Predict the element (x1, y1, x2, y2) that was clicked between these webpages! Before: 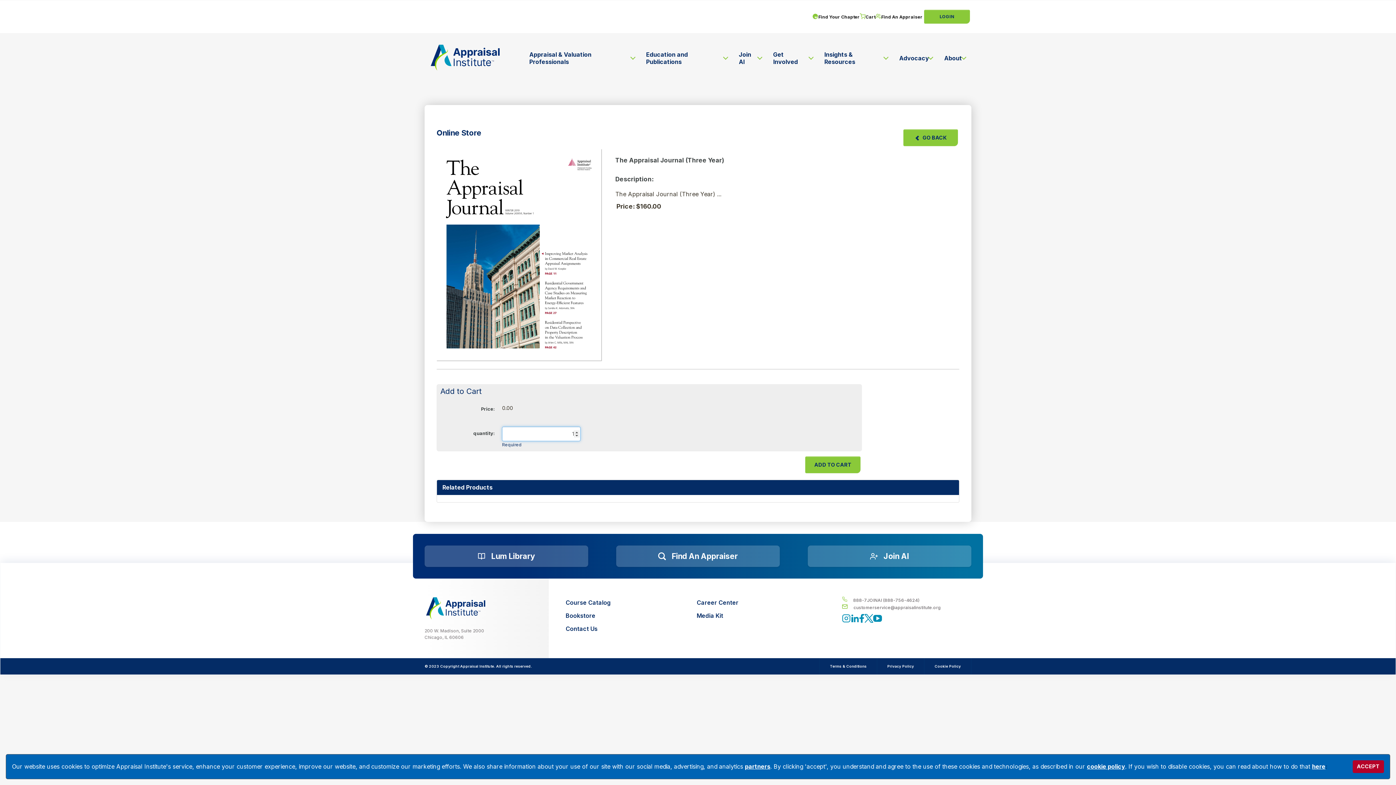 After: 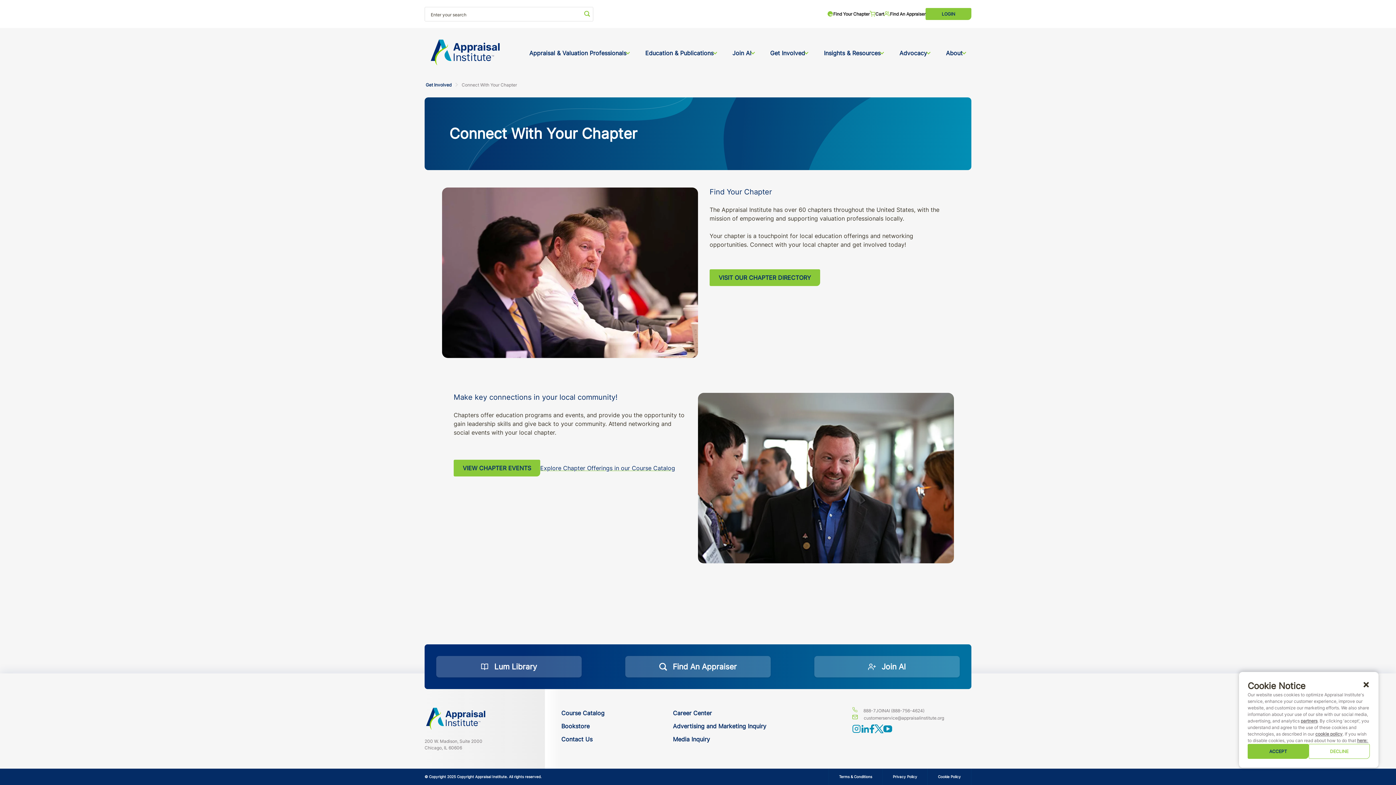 Action: bbox: (812, 8, 860, 25) label: Find Your Chapter